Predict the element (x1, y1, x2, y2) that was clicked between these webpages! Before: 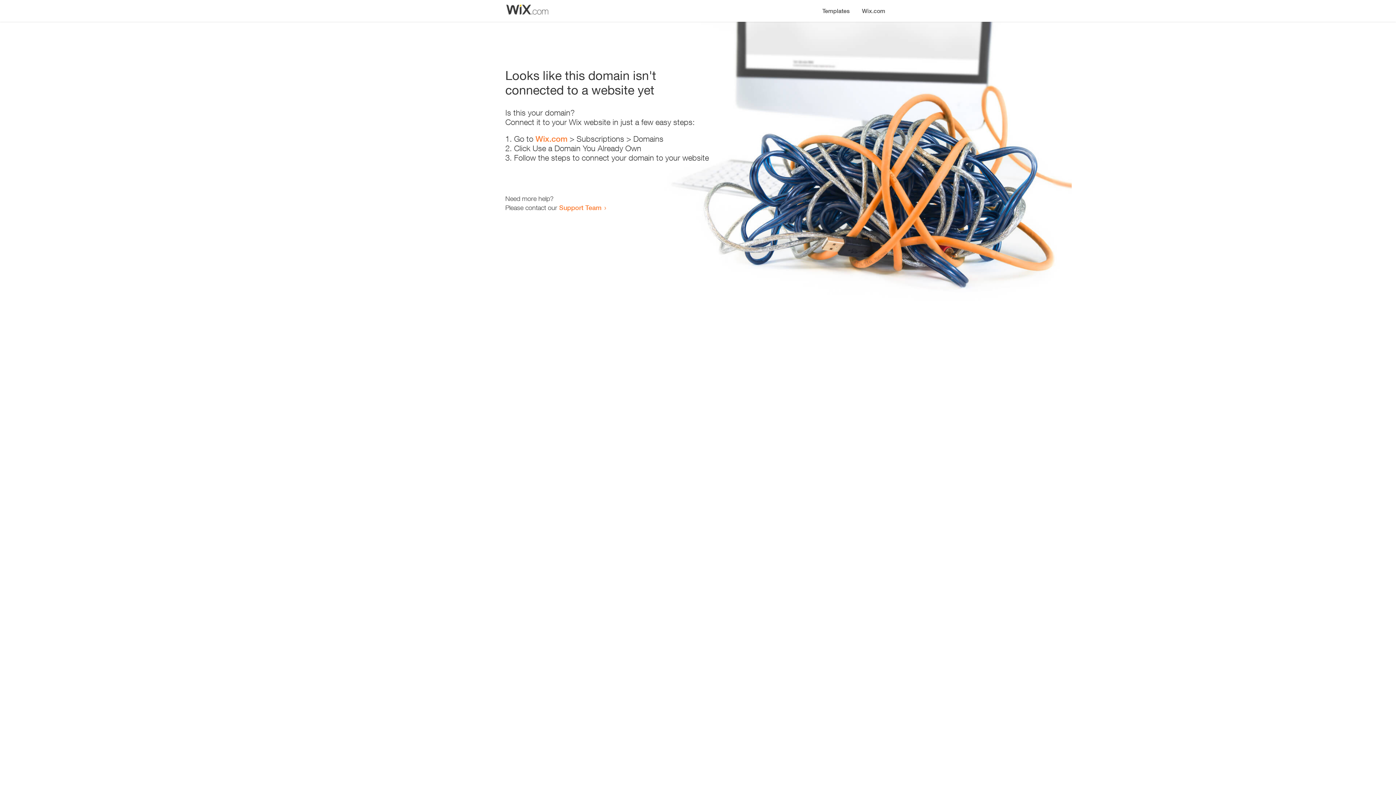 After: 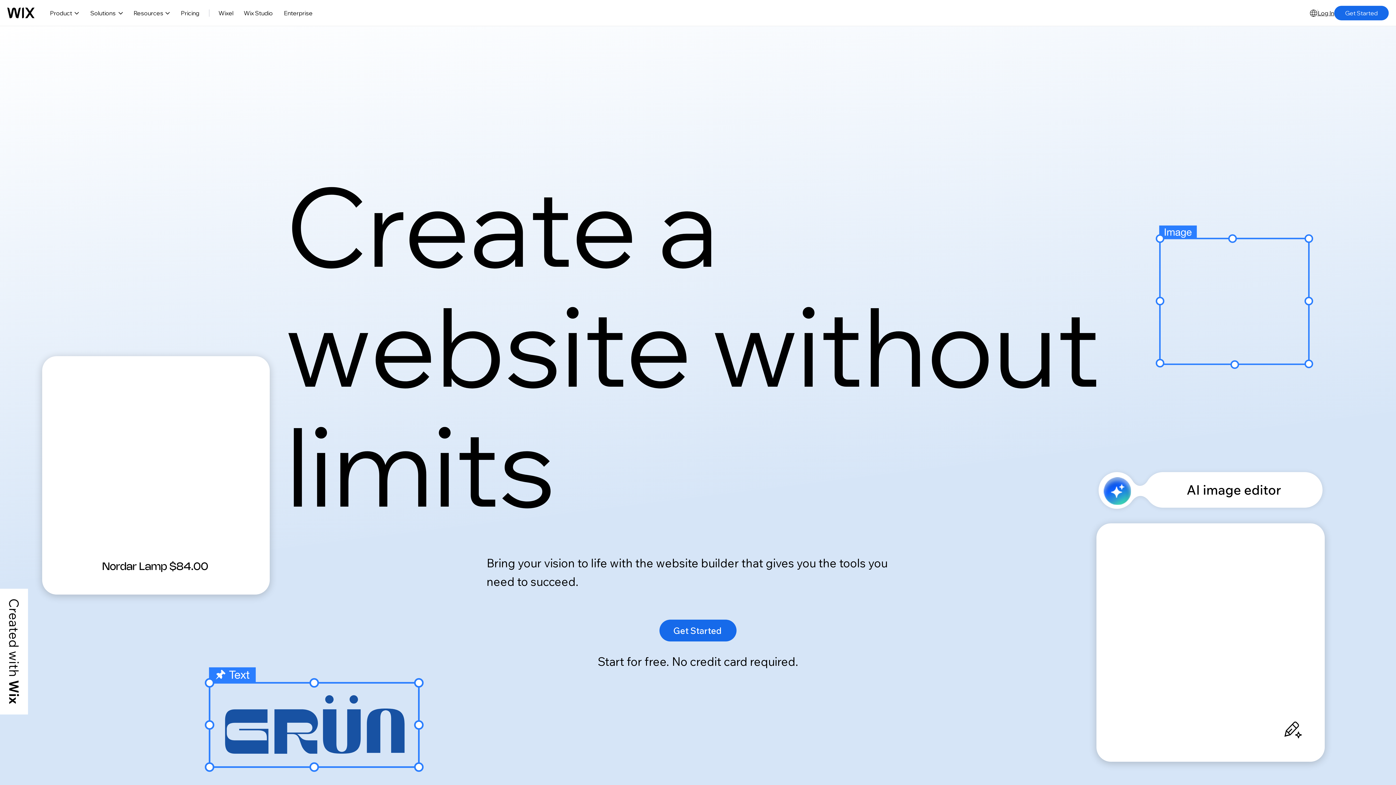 Action: label: Wix.com bbox: (856, 0, 890, 14)